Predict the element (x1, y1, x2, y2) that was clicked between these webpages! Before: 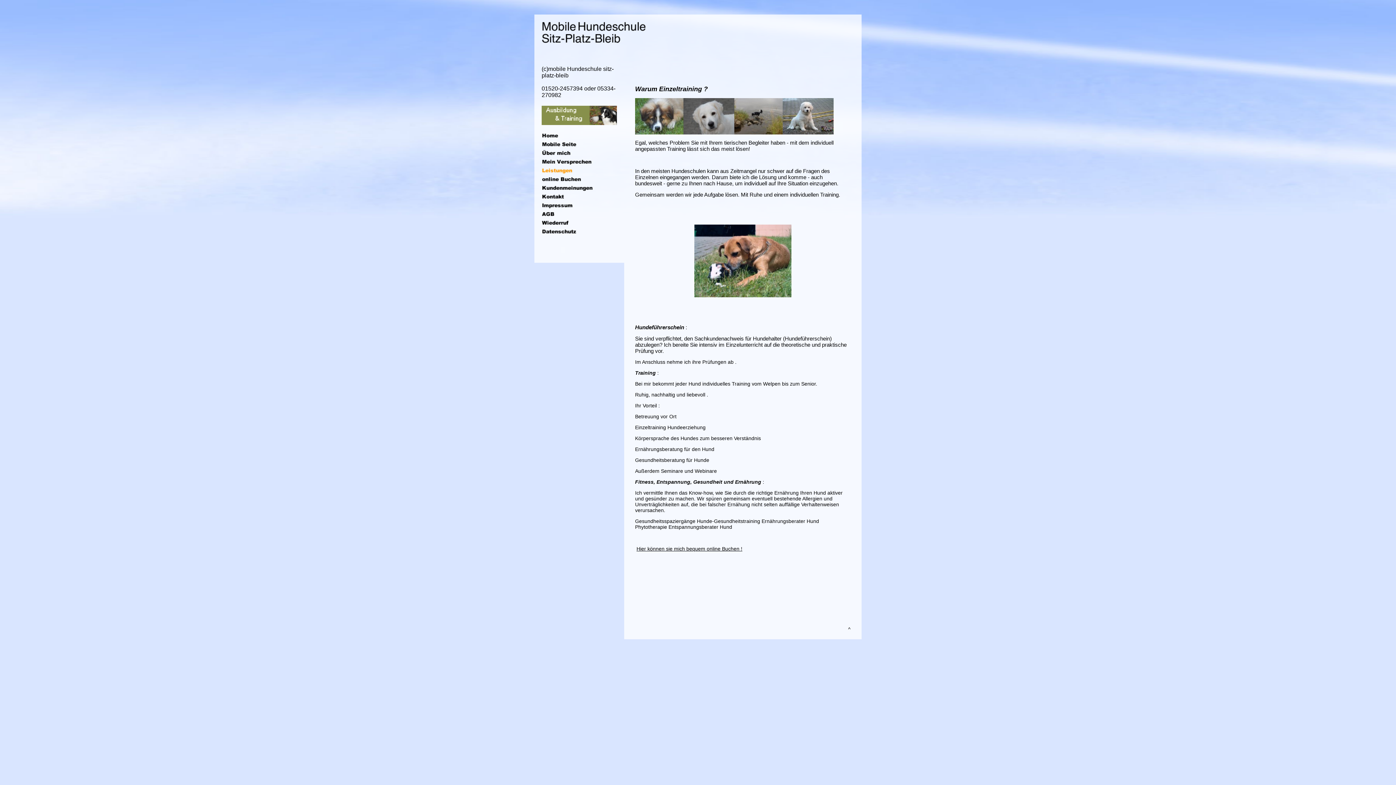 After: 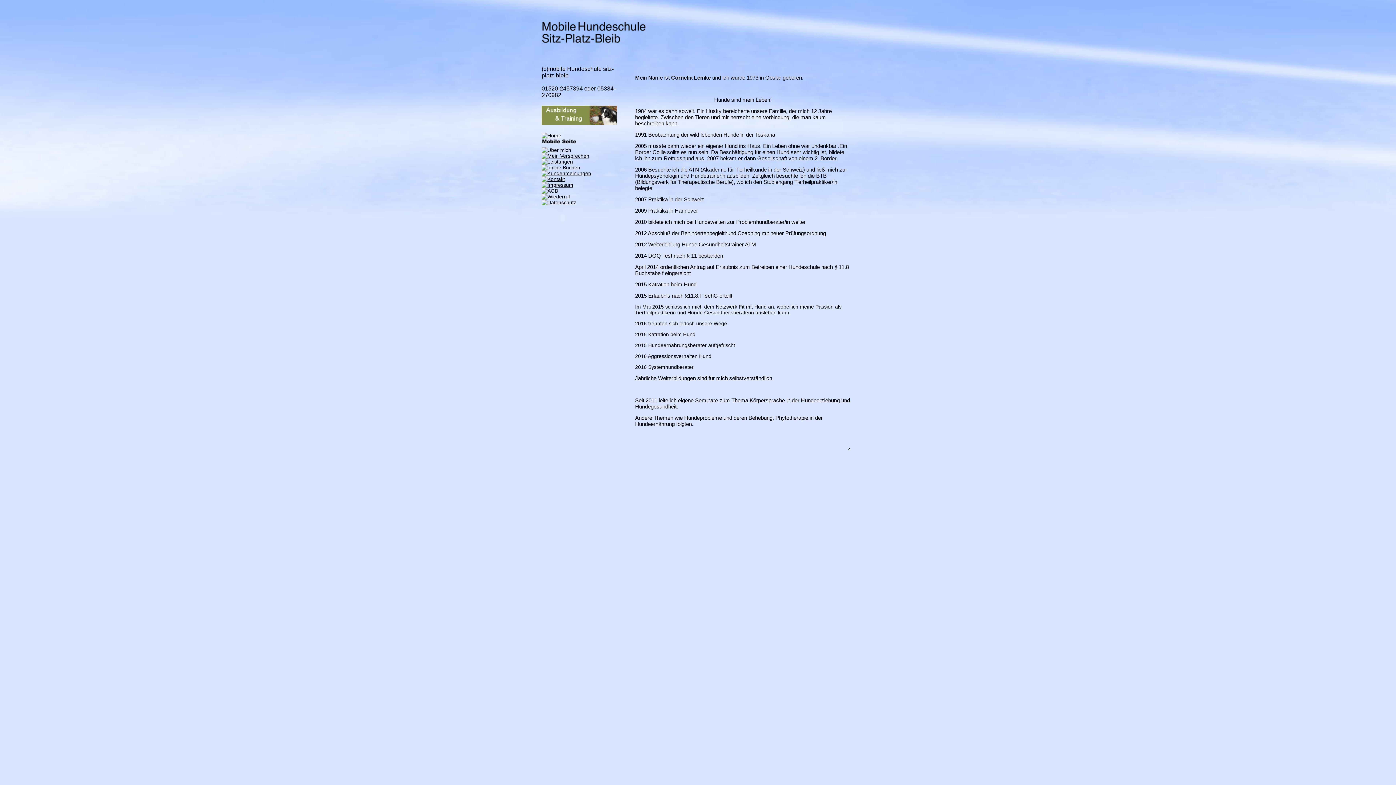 Action: bbox: (541, 154, 596, 160)